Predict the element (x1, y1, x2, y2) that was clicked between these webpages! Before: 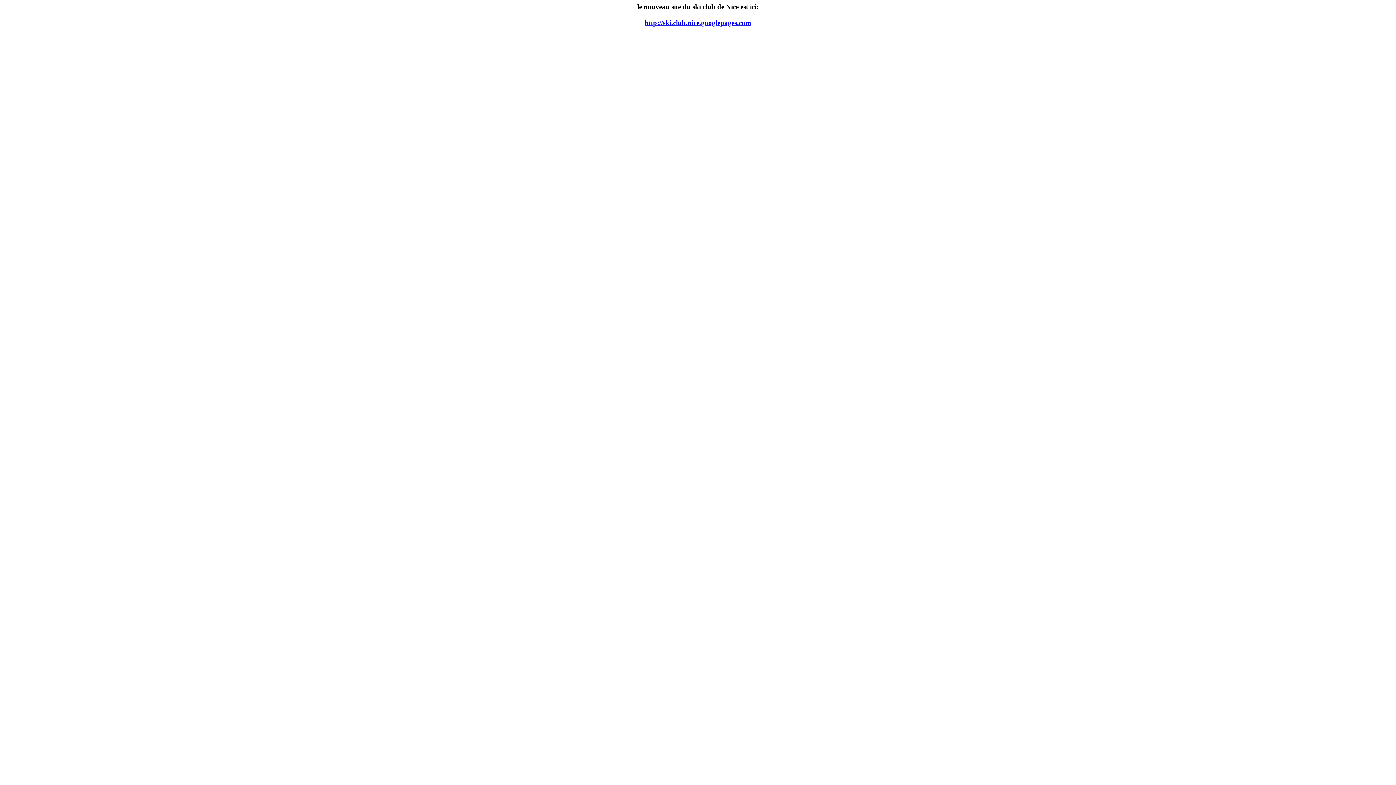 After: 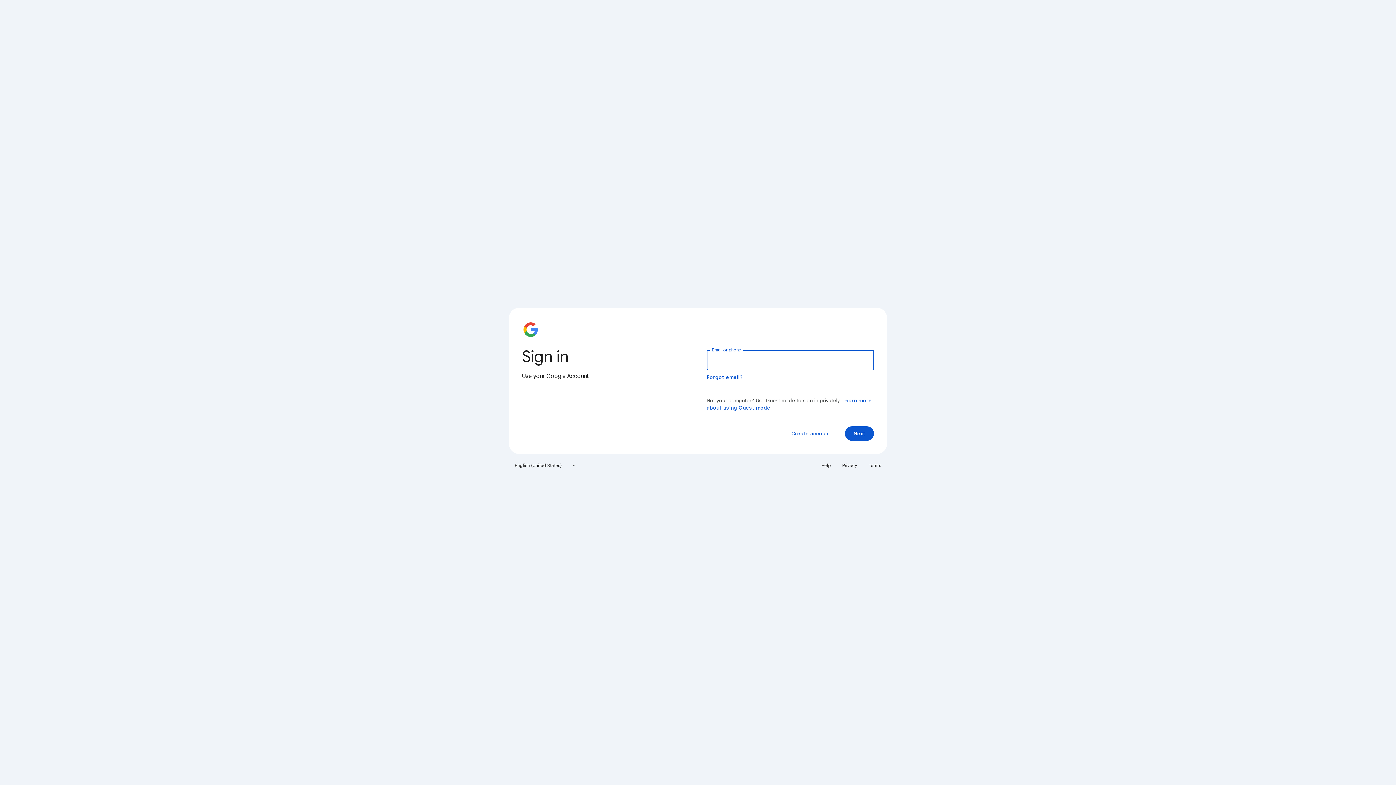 Action: label: http://ski.club.nice.googlepages.com bbox: (644, 18, 751, 26)